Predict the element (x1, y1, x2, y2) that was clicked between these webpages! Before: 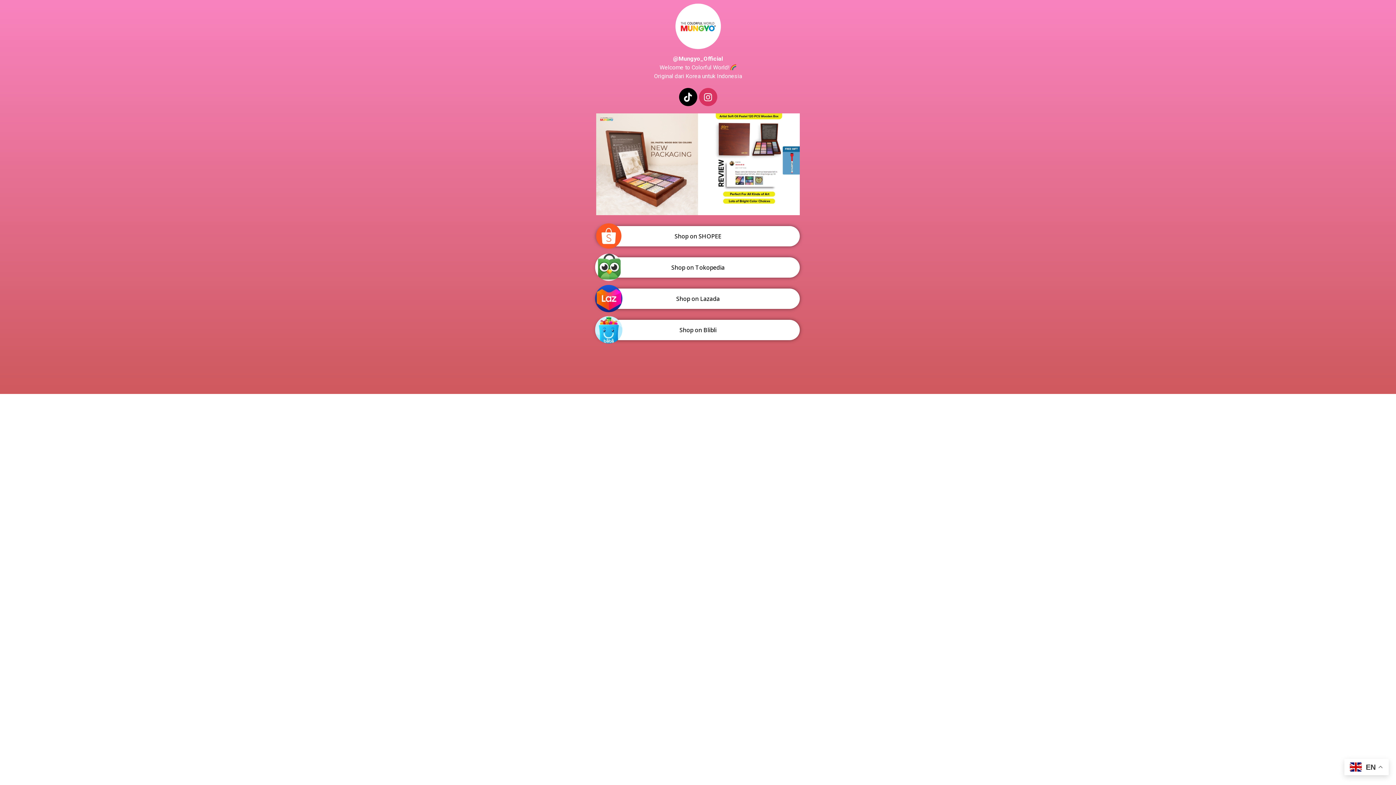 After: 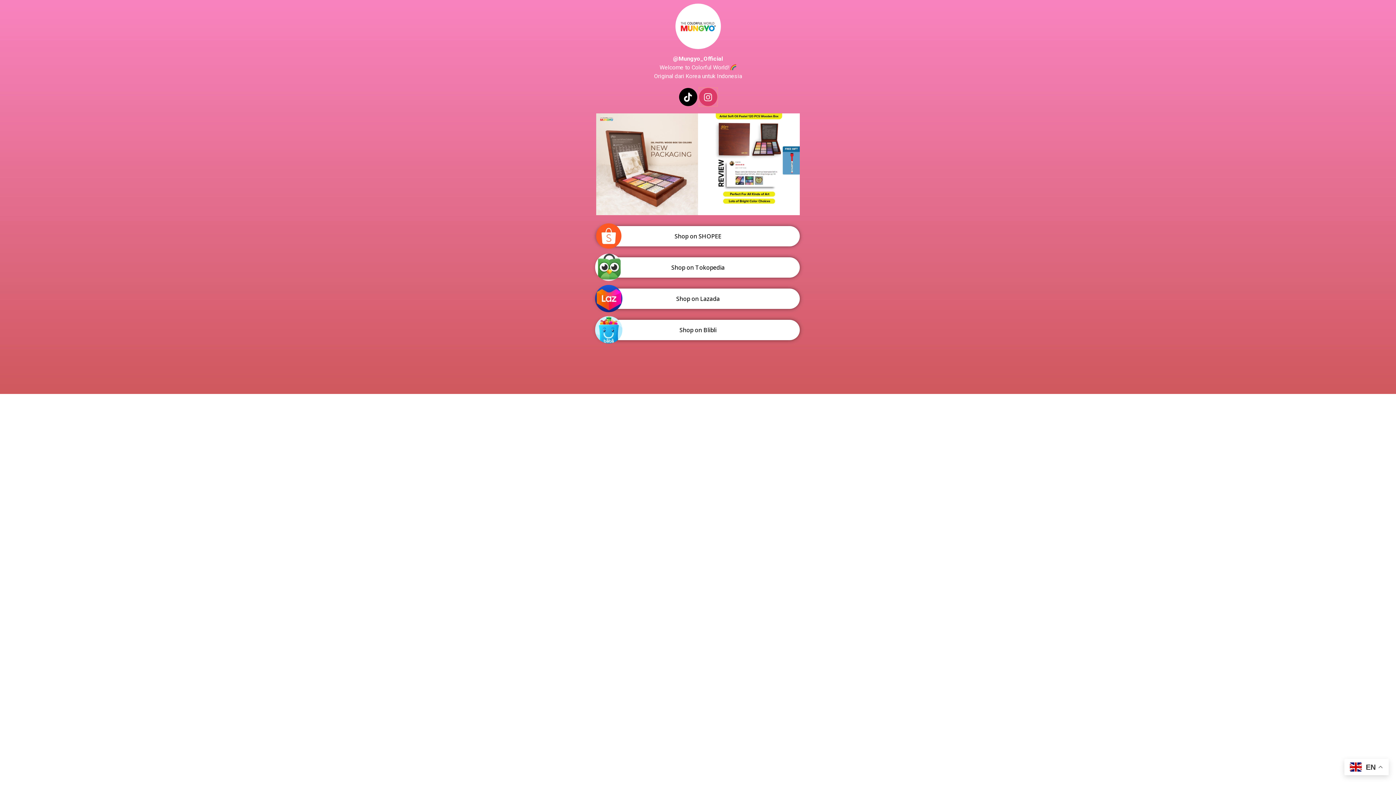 Action: label: Instagram bbox: (699, 88, 717, 106)